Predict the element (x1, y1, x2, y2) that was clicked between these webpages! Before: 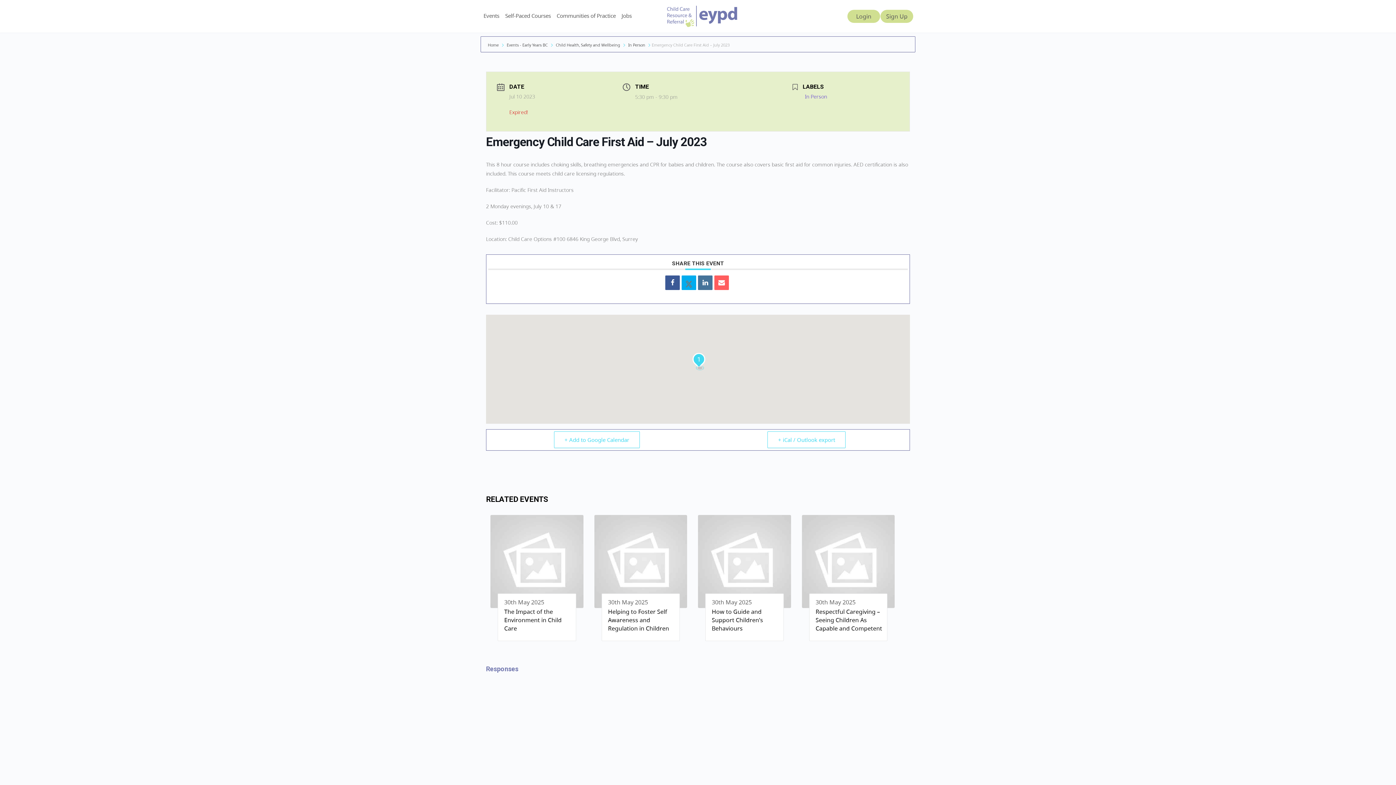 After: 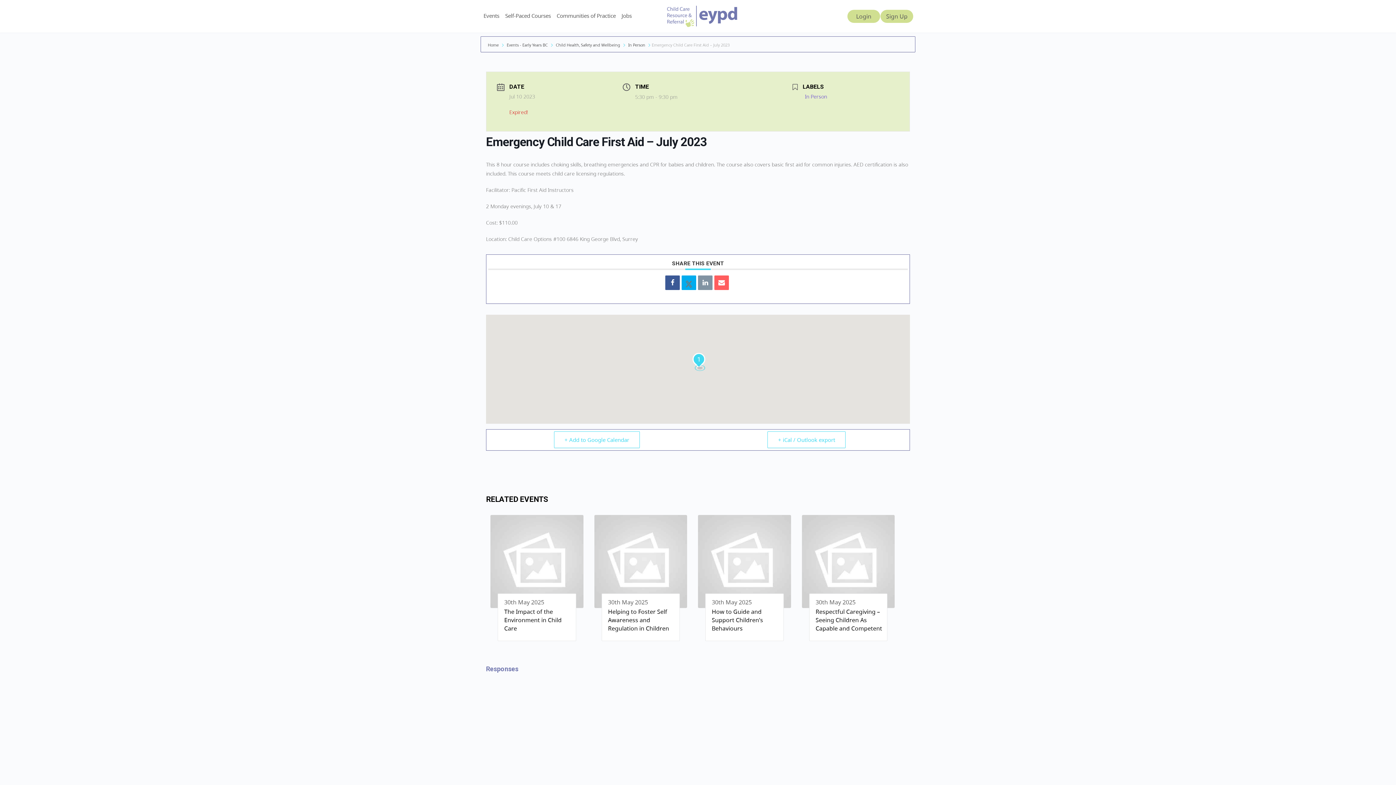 Action: bbox: (698, 275, 712, 290)